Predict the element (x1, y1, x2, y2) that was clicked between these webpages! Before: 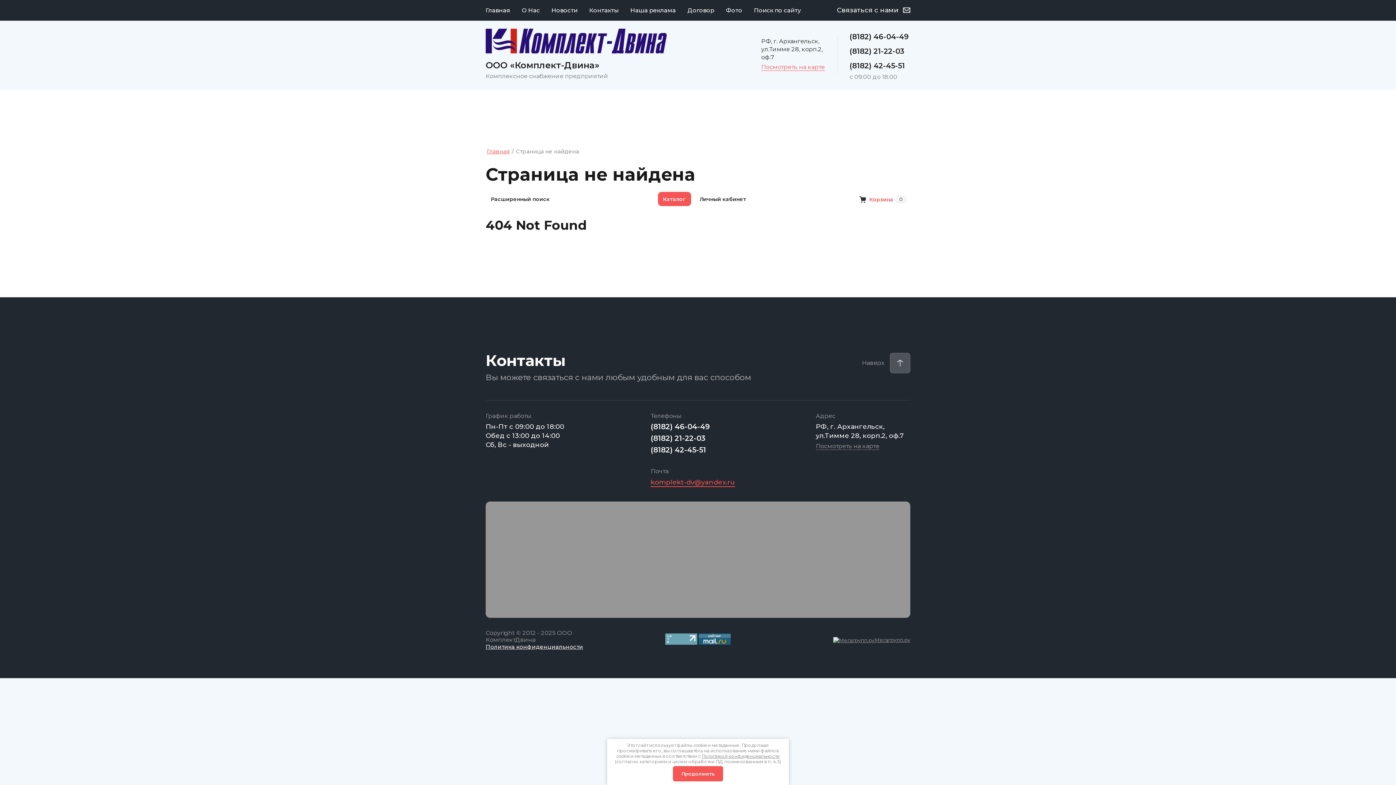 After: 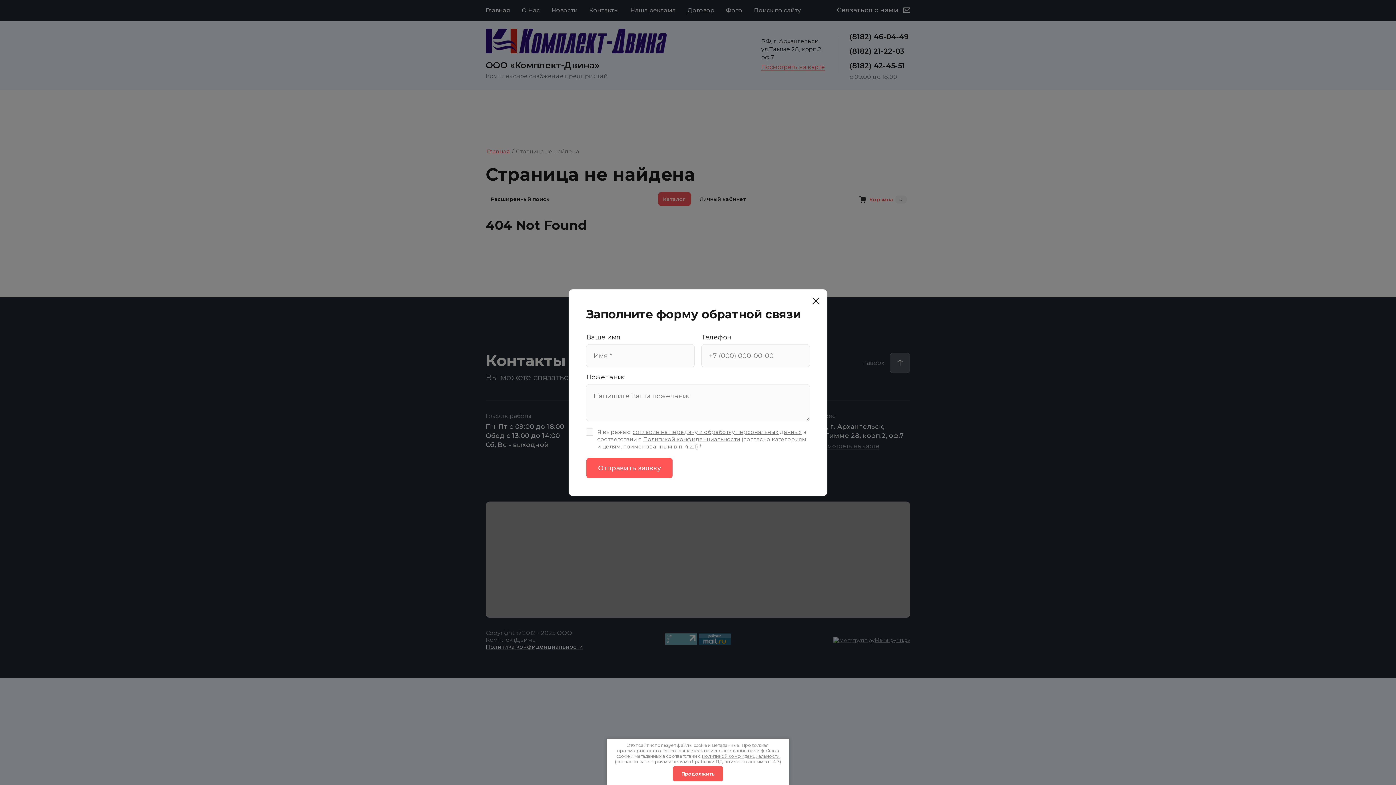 Action: bbox: (837, 3, 910, 17) label: Связаться с нами